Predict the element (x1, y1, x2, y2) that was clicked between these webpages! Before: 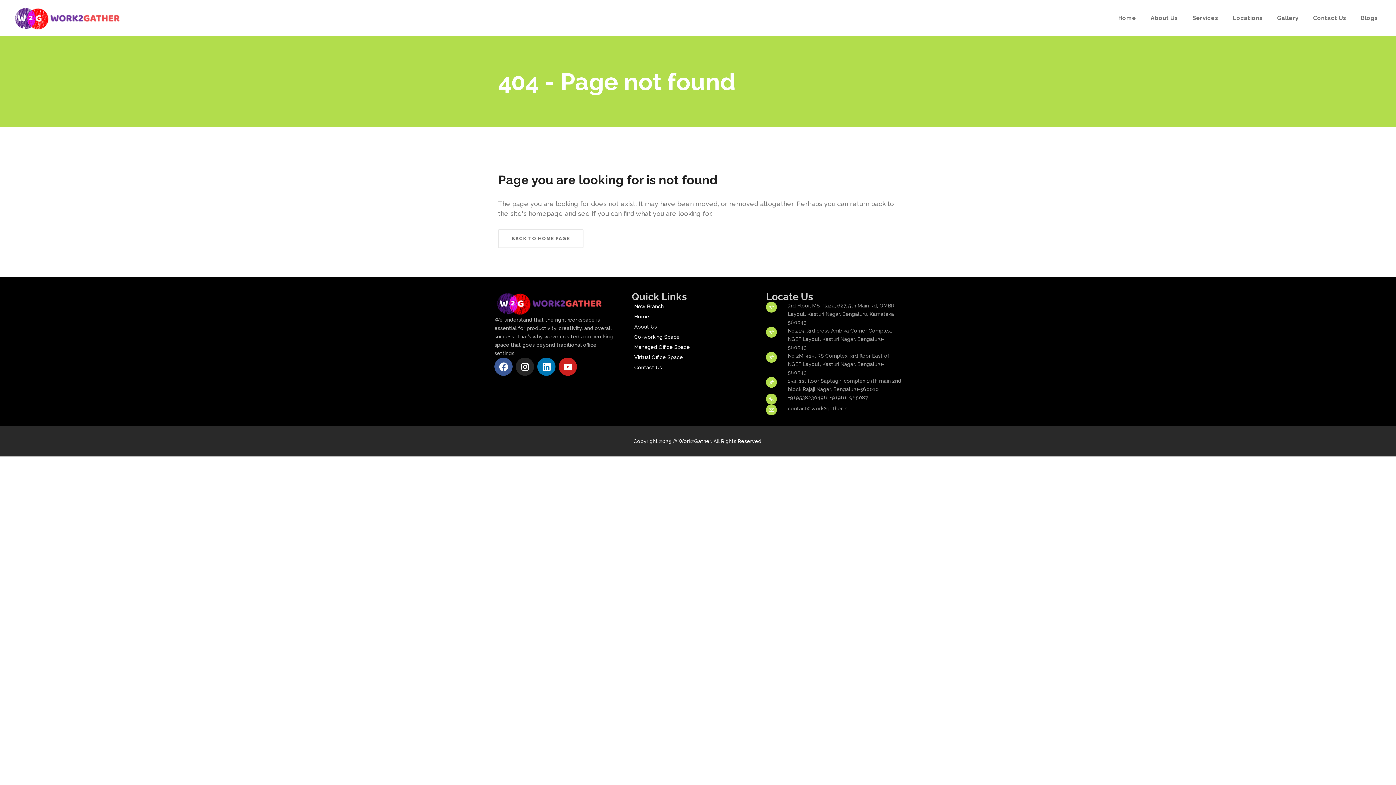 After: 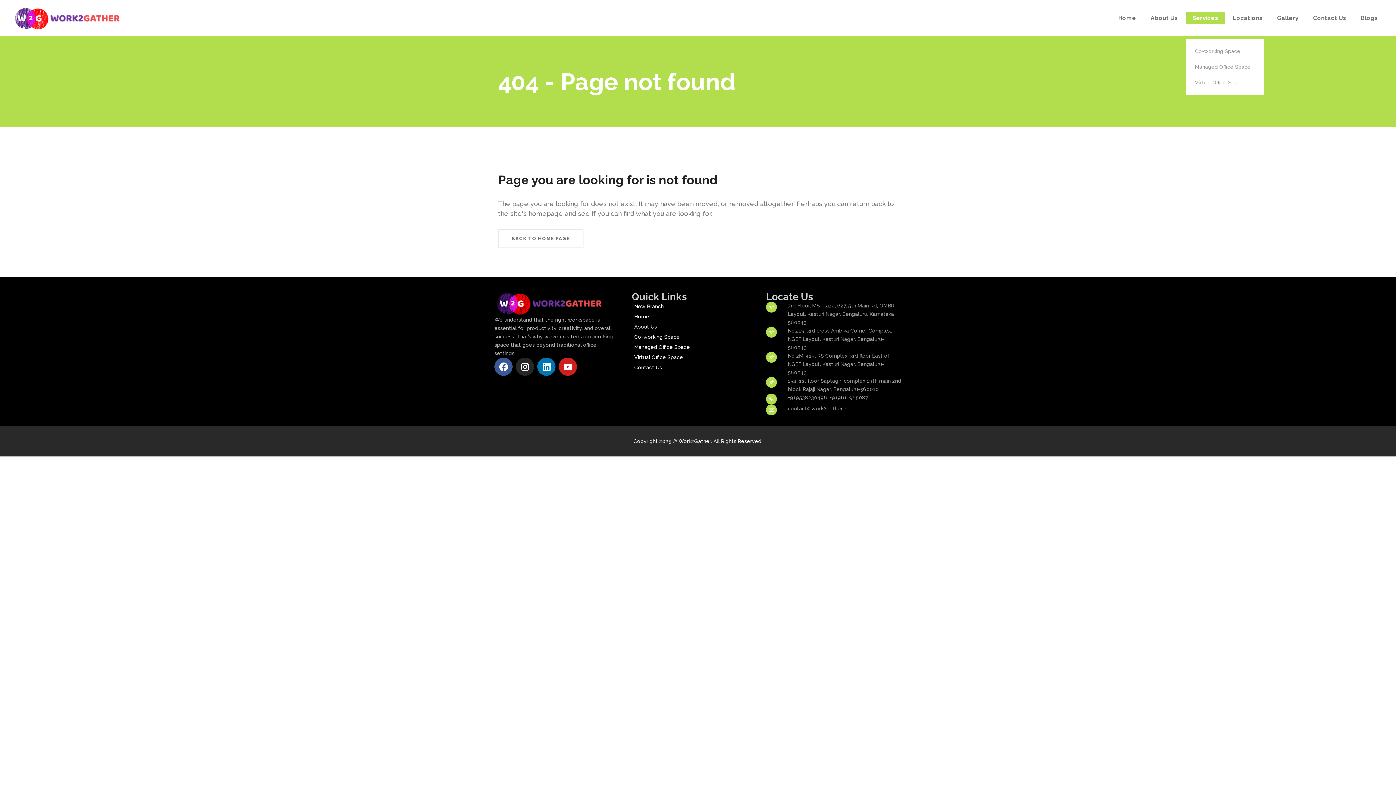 Action: label: Services bbox: (1186, 0, 1225, 36)